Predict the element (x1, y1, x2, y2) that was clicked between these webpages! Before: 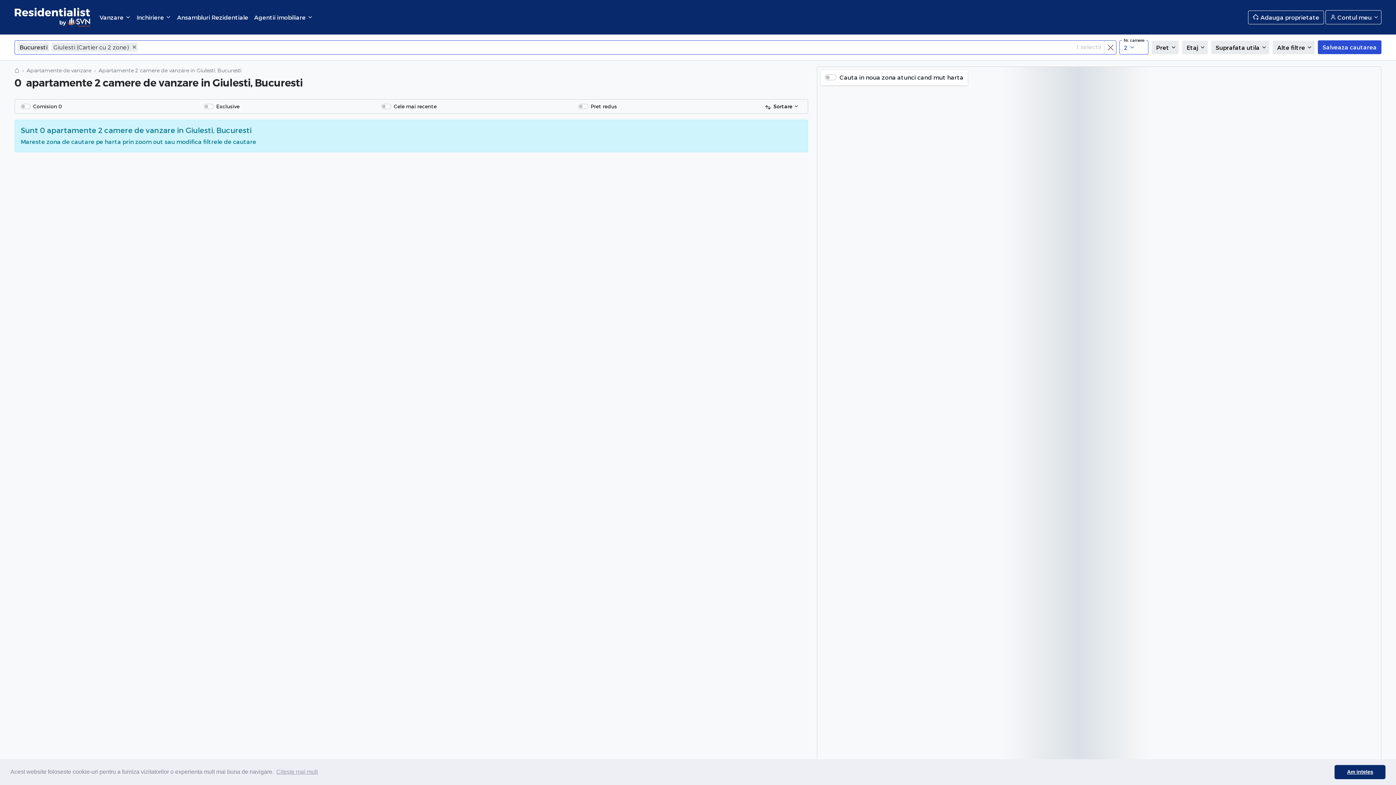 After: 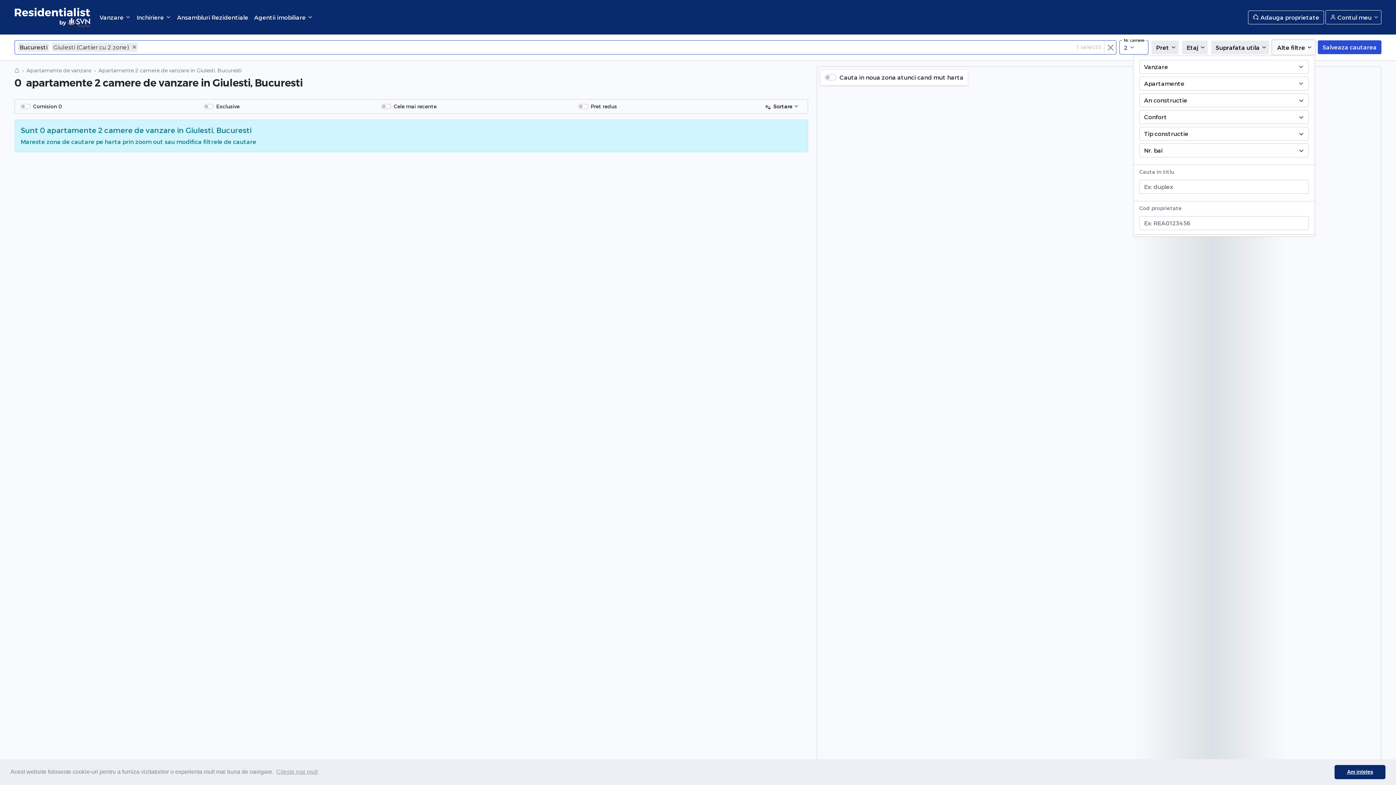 Action: label: Alte filtre  bbox: (1272, 40, 1315, 54)